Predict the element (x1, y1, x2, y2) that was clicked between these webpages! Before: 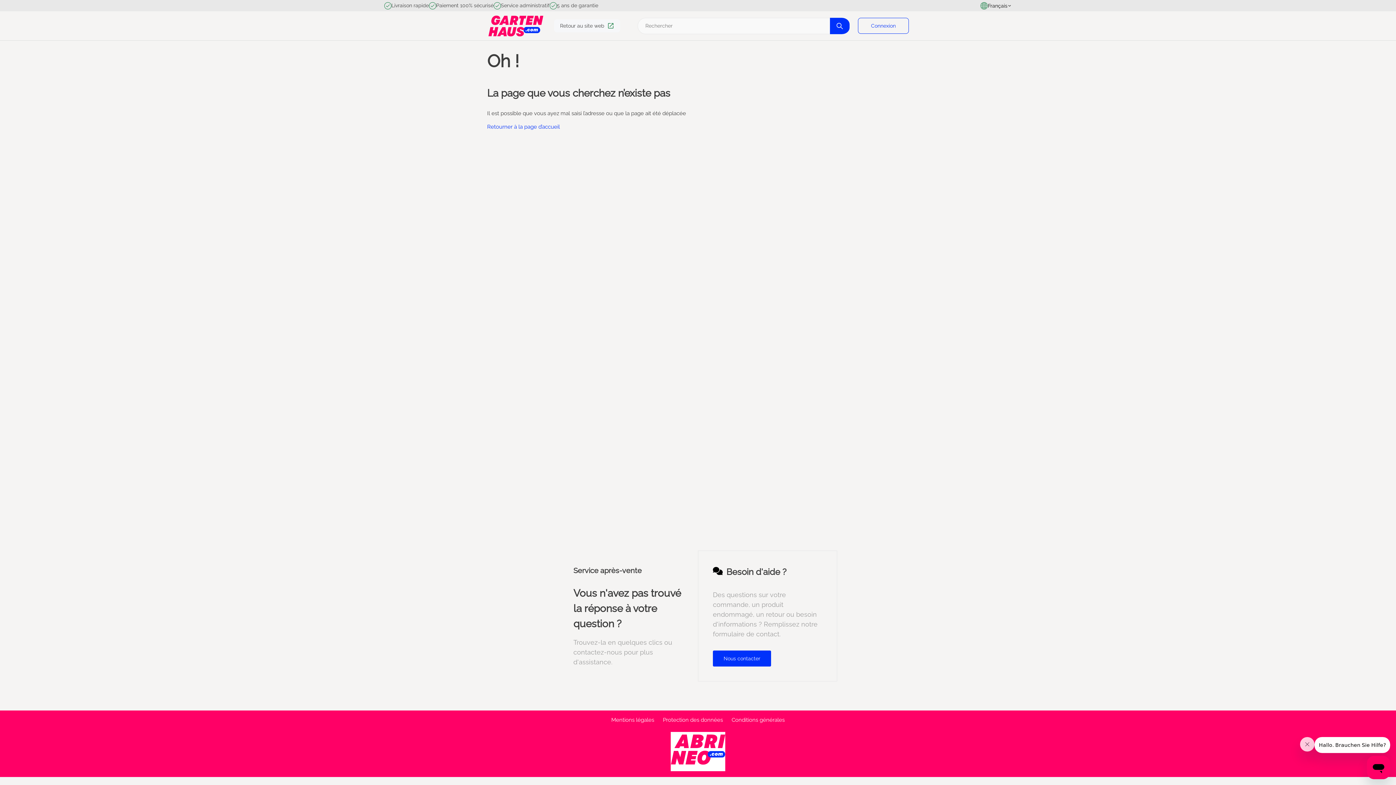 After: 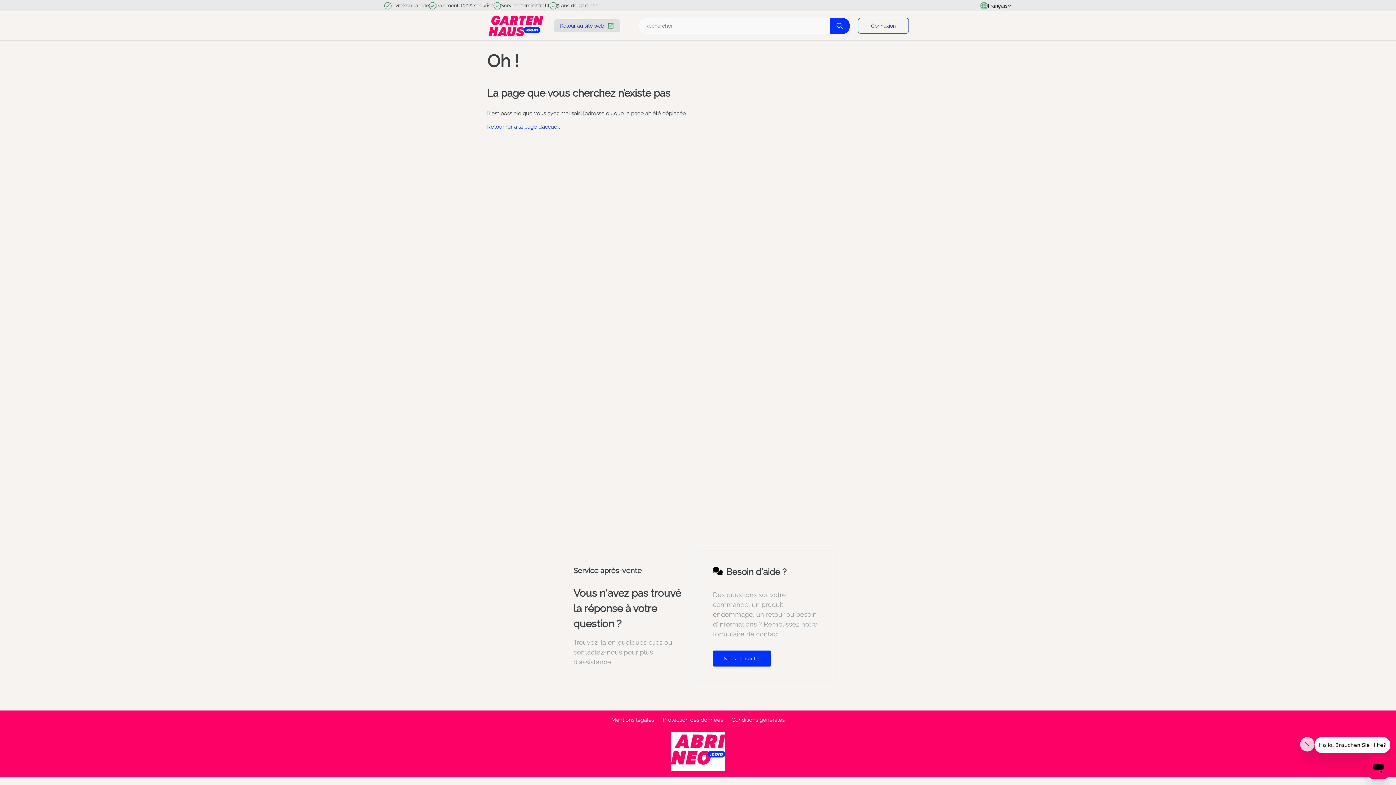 Action: label: Retour au site web bbox: (554, 19, 620, 32)